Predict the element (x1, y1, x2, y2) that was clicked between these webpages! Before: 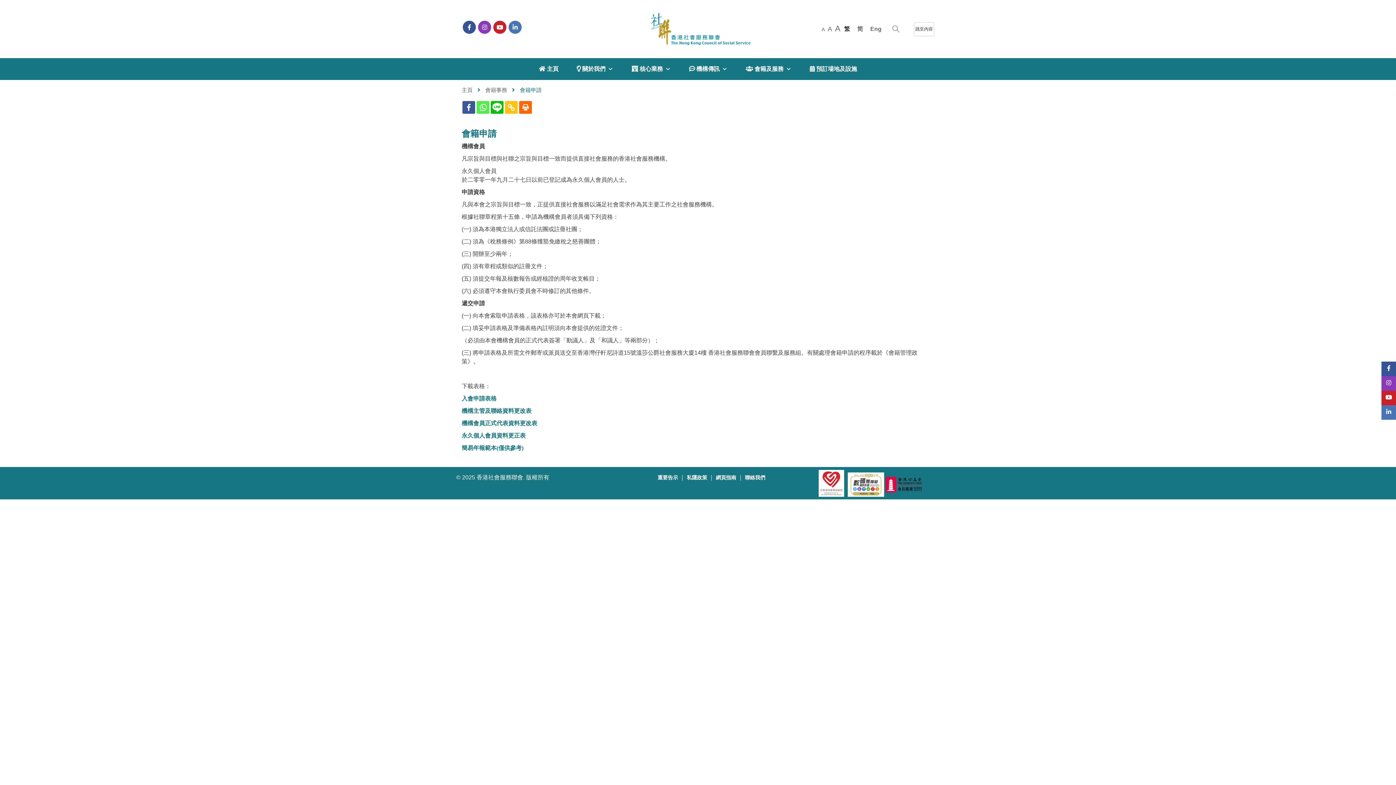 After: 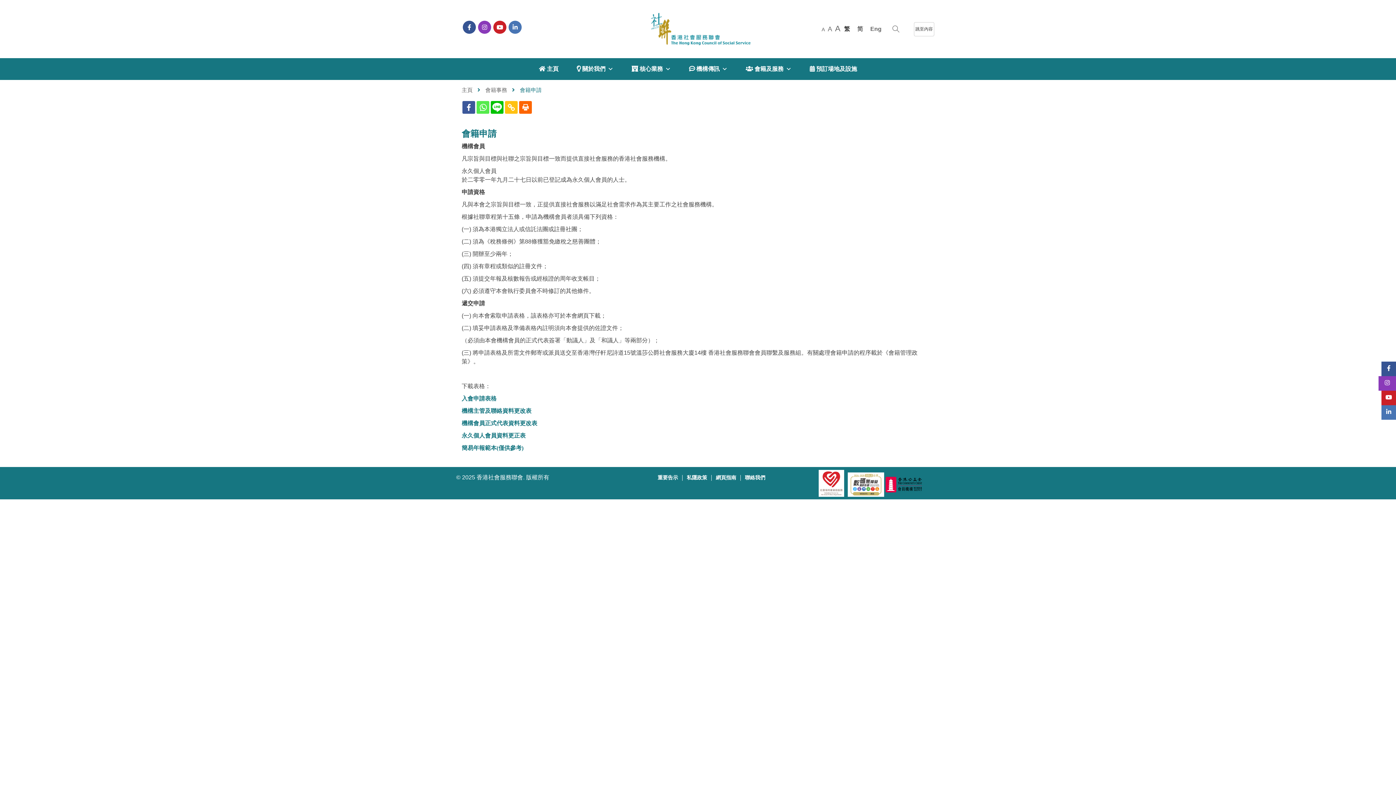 Action: bbox: (1381, 376, 1396, 390) label: Instagram